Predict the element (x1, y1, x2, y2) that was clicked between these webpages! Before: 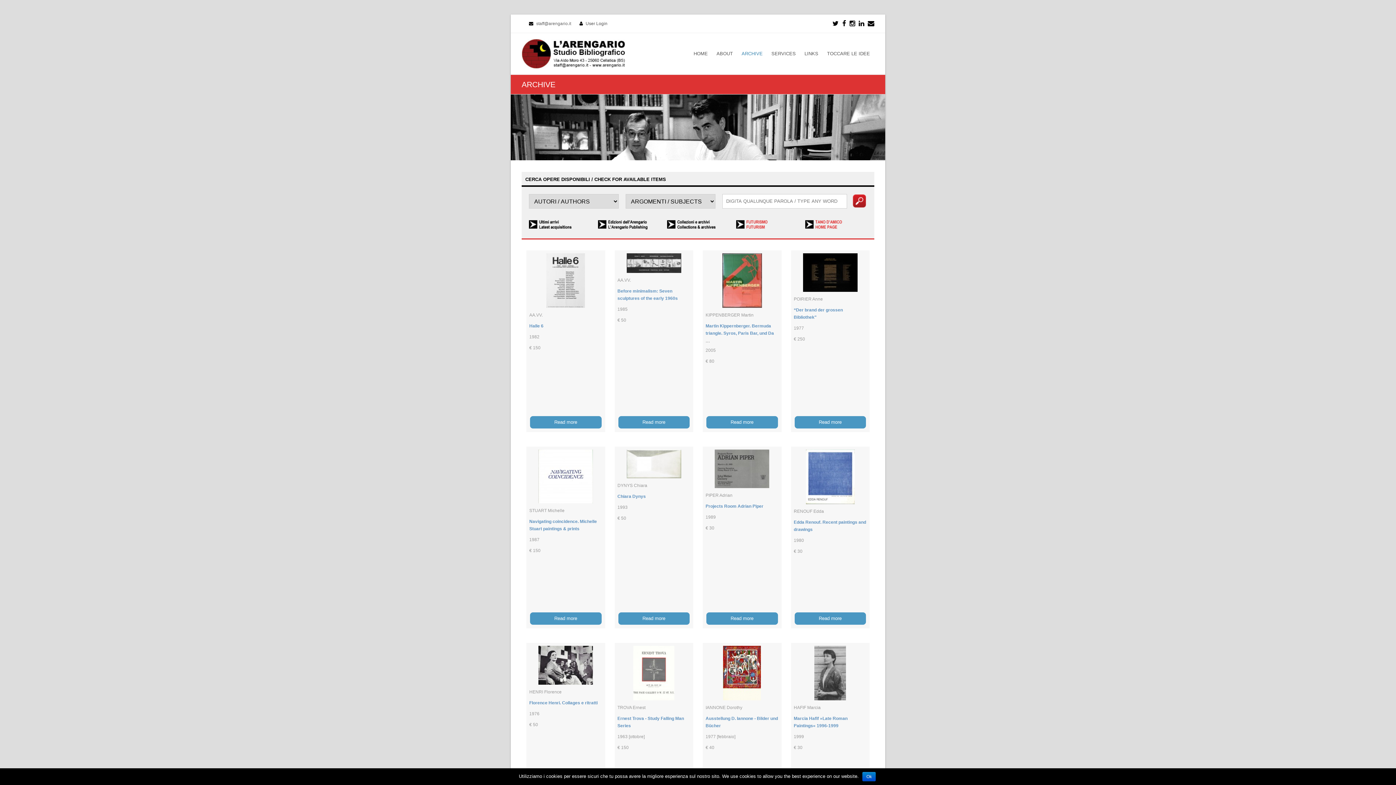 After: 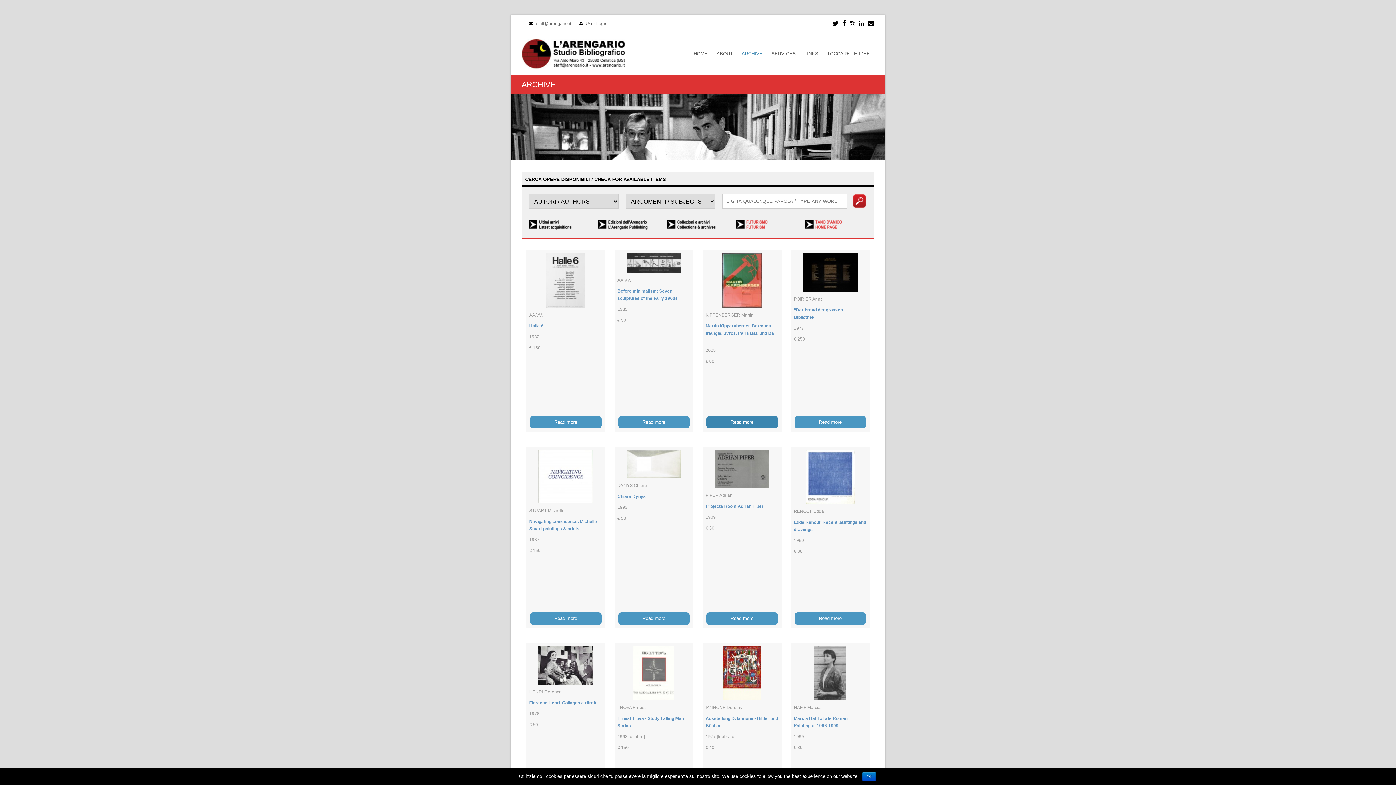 Action: bbox: (706, 416, 778, 428) label: Read more